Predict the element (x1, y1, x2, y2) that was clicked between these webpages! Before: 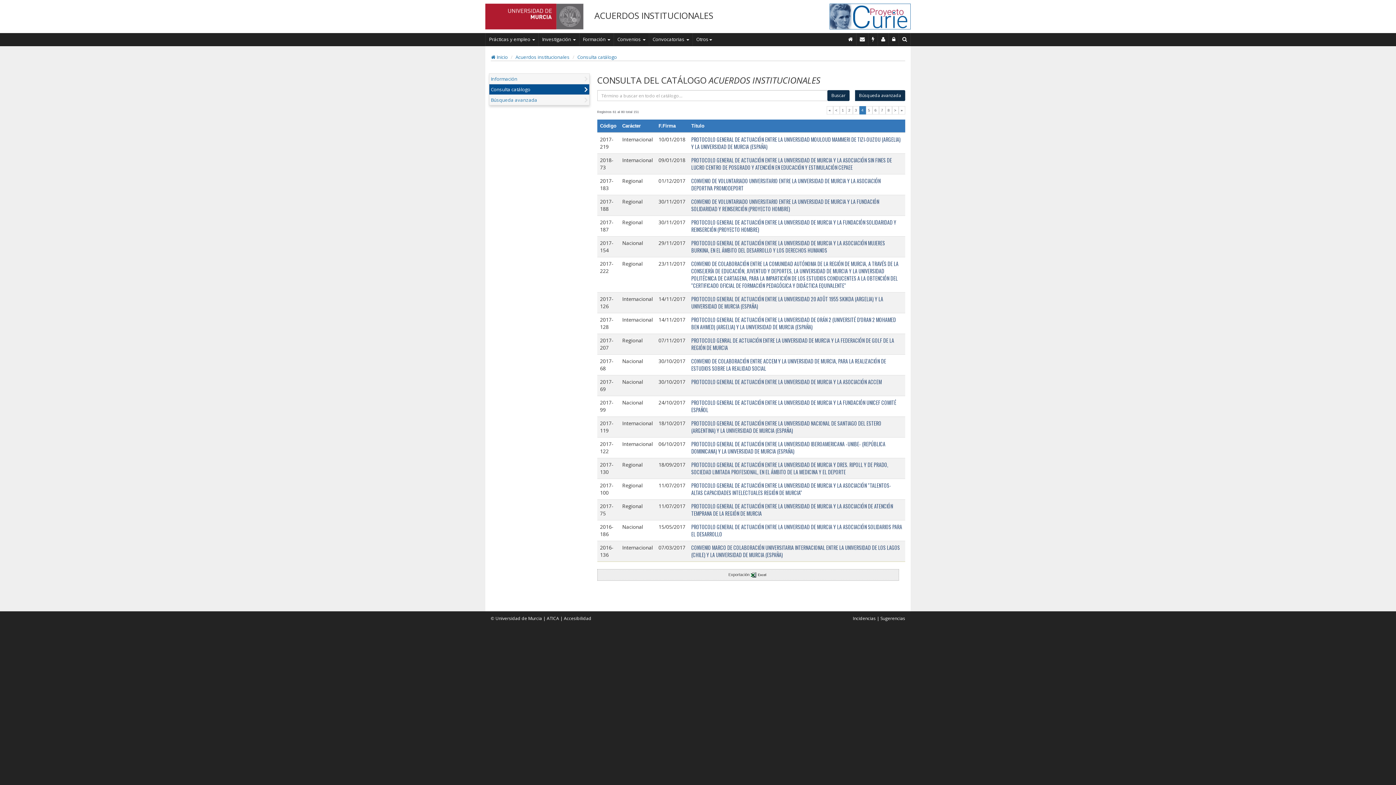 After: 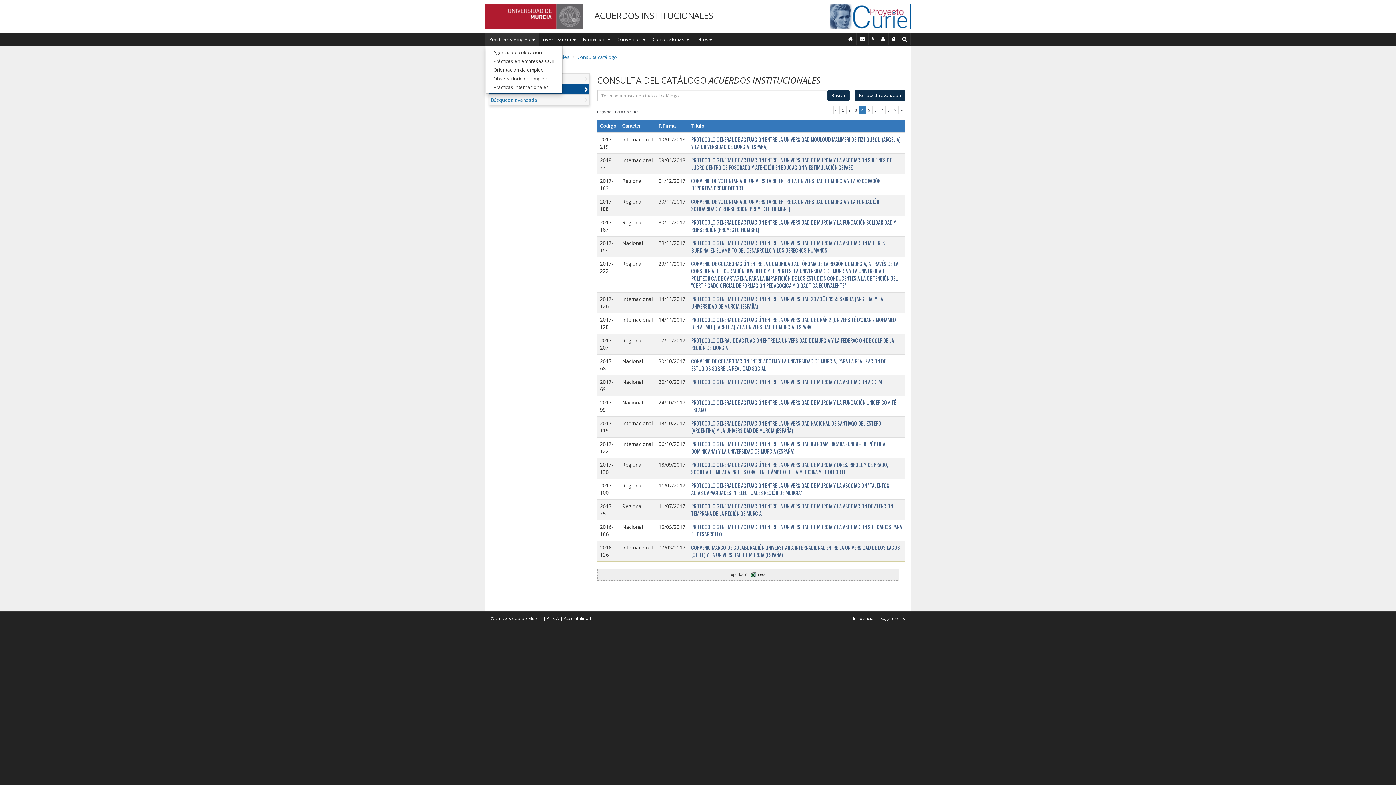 Action: bbox: (485, 33, 538, 45) label: Prácticas y empleo 